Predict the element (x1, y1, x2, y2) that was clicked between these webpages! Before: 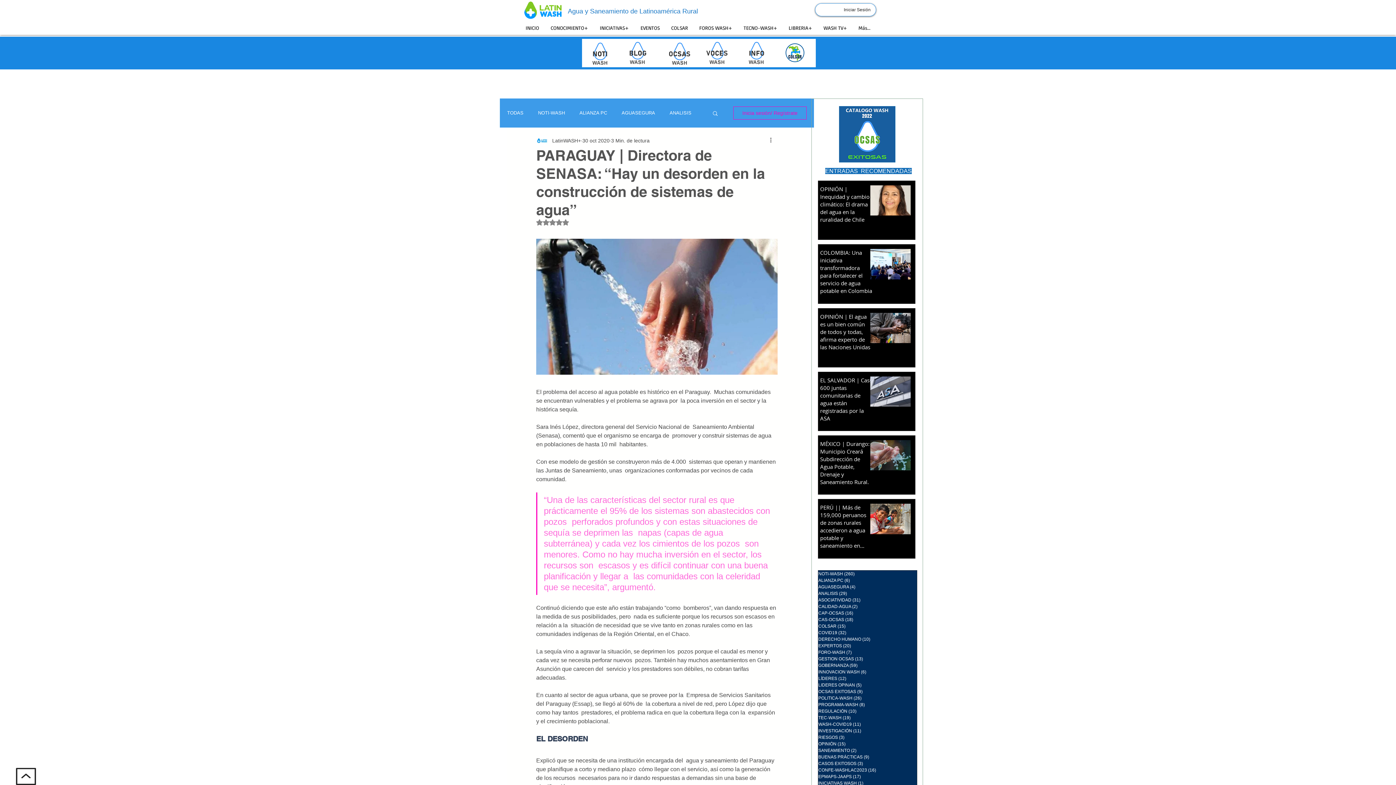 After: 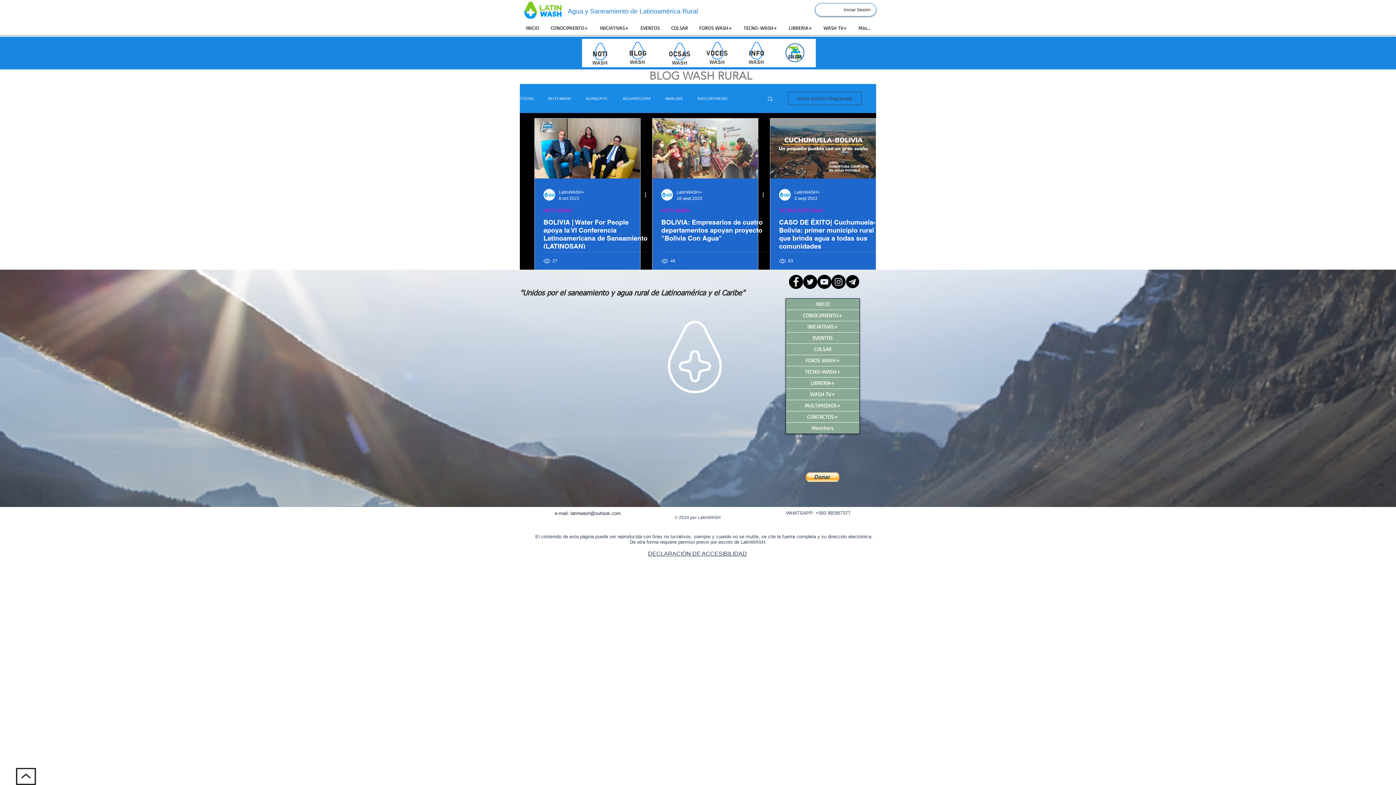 Action: label: CASOS EXITOSOS (3)
3 entradas bbox: (818, 760, 917, 767)